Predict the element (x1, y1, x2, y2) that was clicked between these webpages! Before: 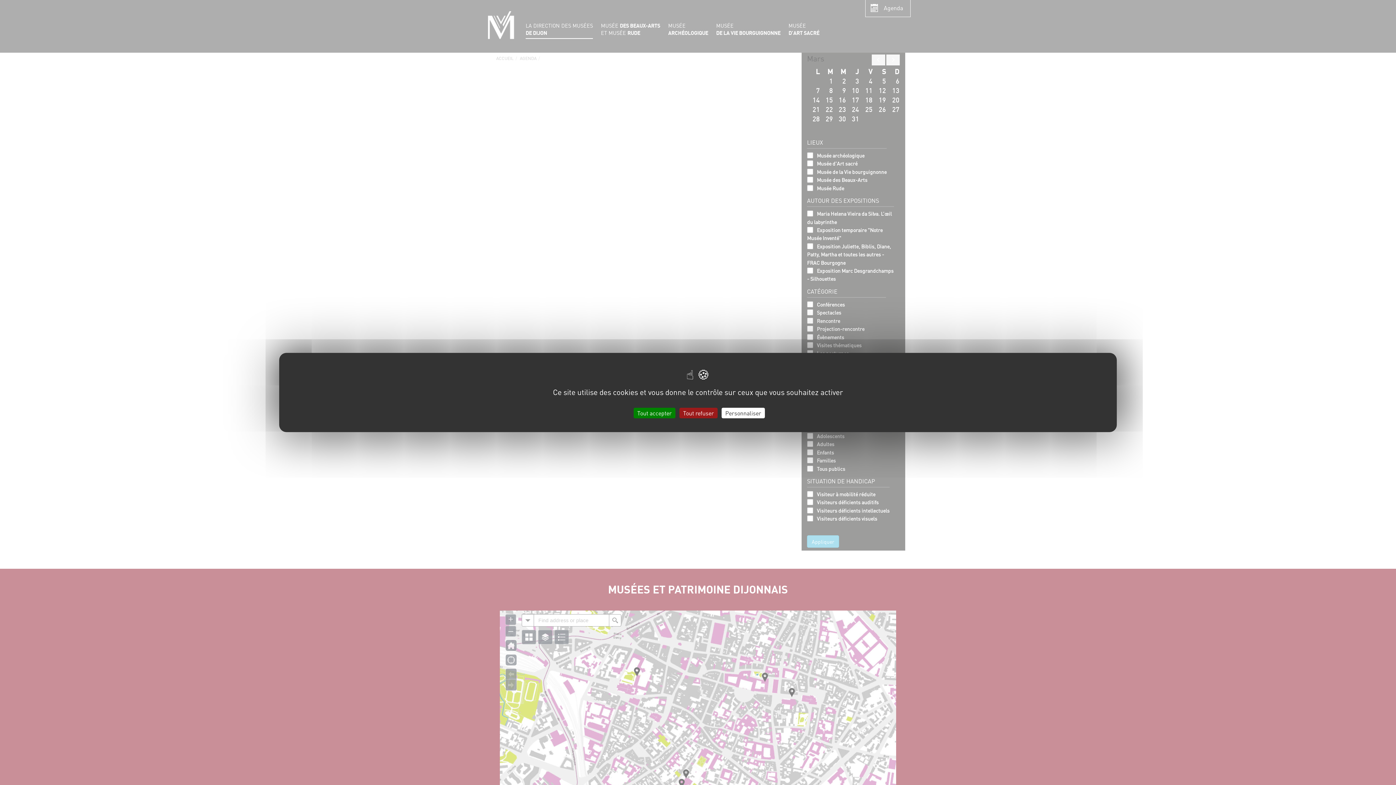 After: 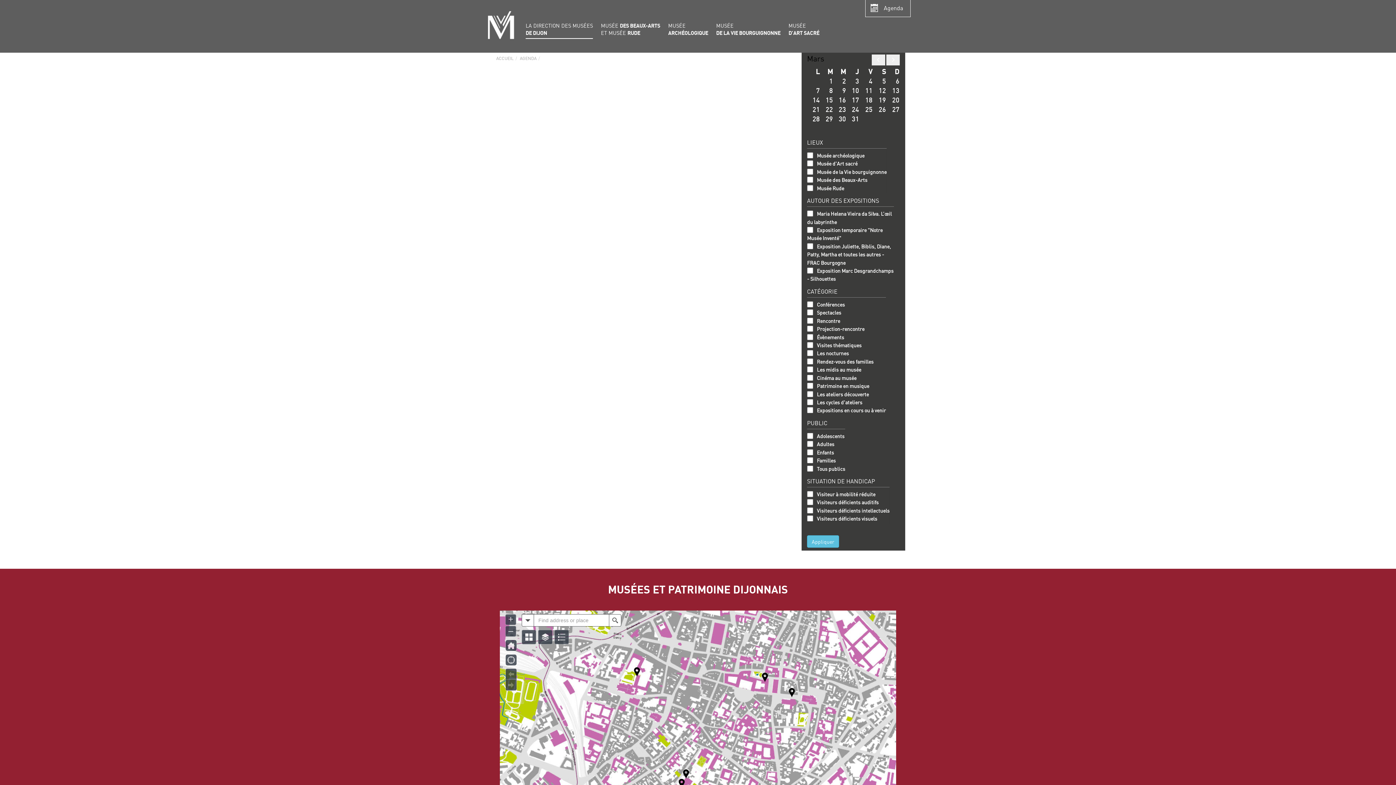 Action: label: Cookies : Tout refuser bbox: (679, 408, 717, 418)